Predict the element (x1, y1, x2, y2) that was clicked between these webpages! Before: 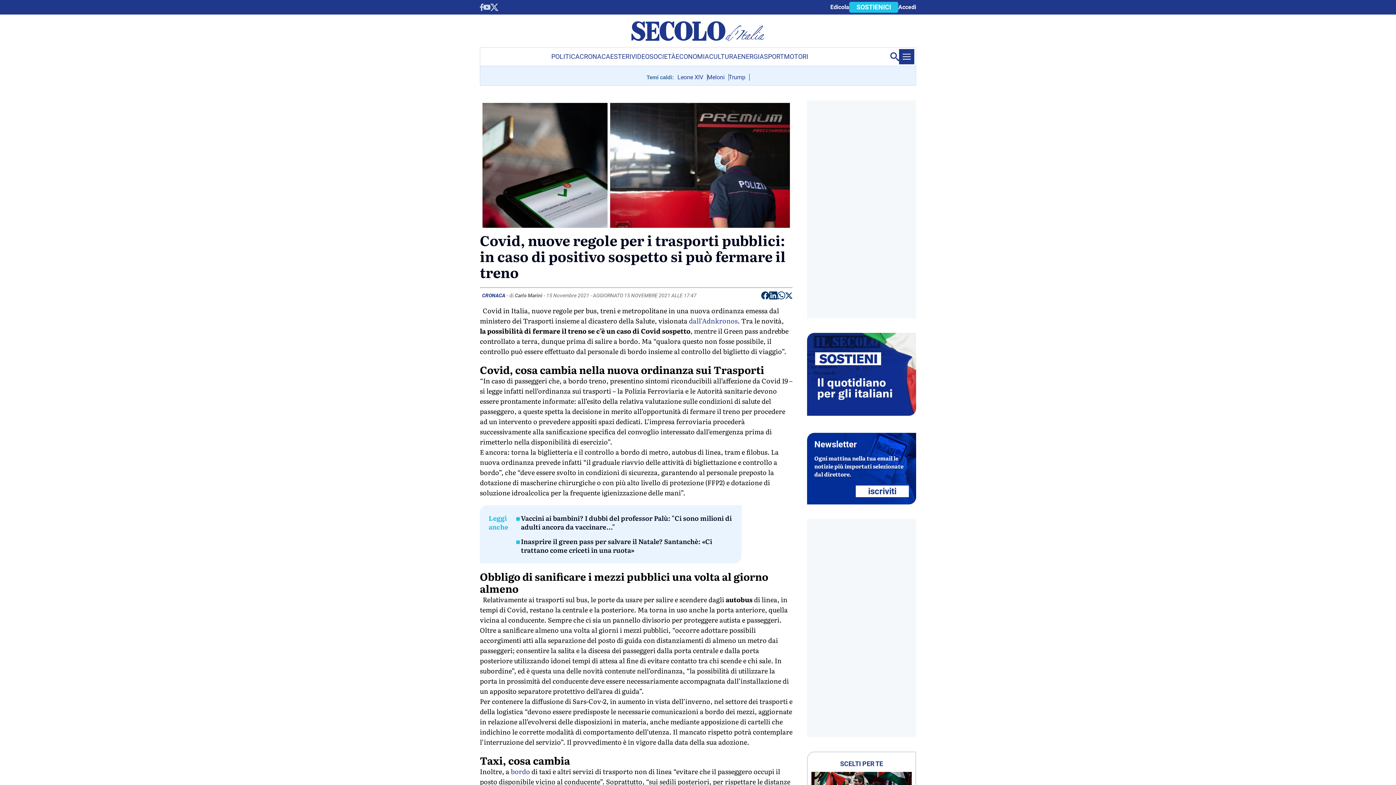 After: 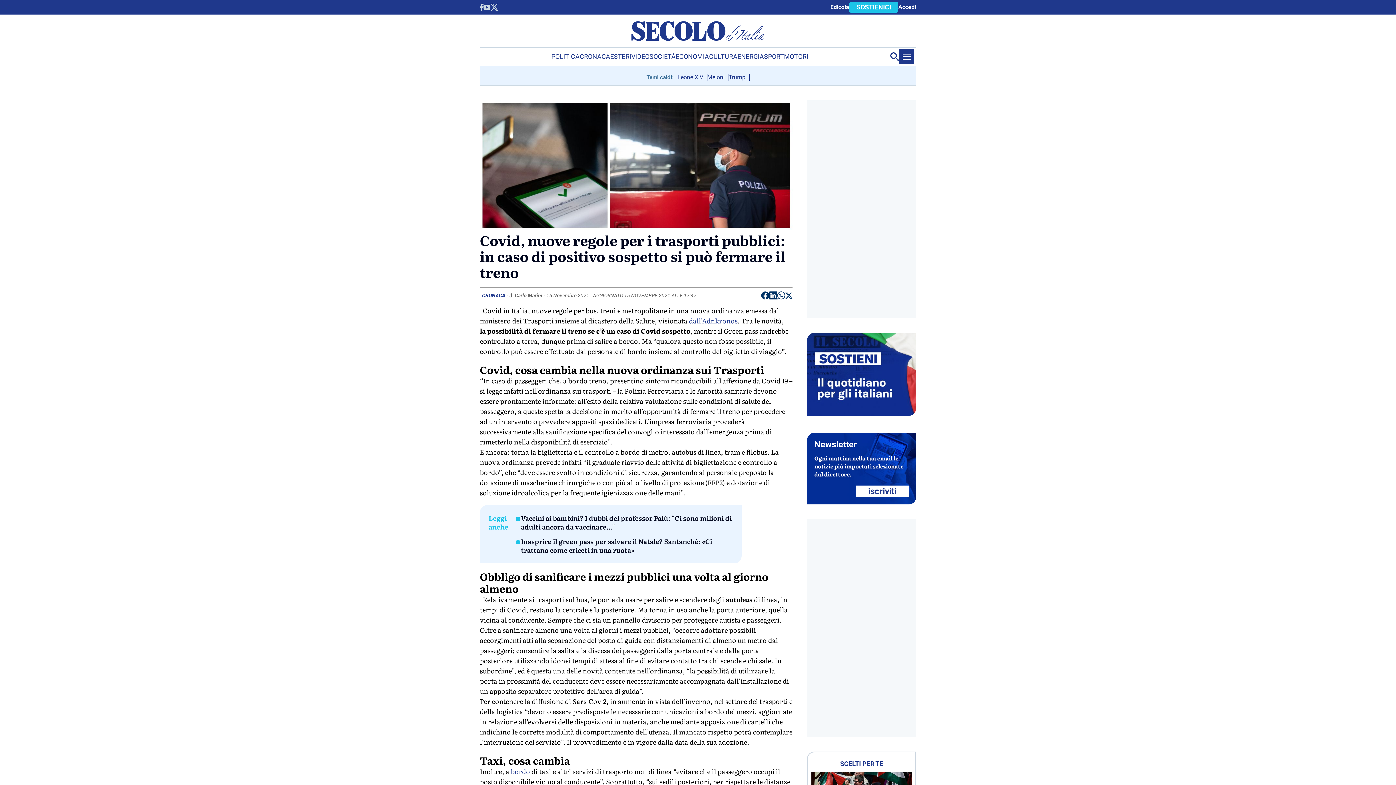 Action: label: Condividi su facebook bbox: (761, 291, 769, 302)